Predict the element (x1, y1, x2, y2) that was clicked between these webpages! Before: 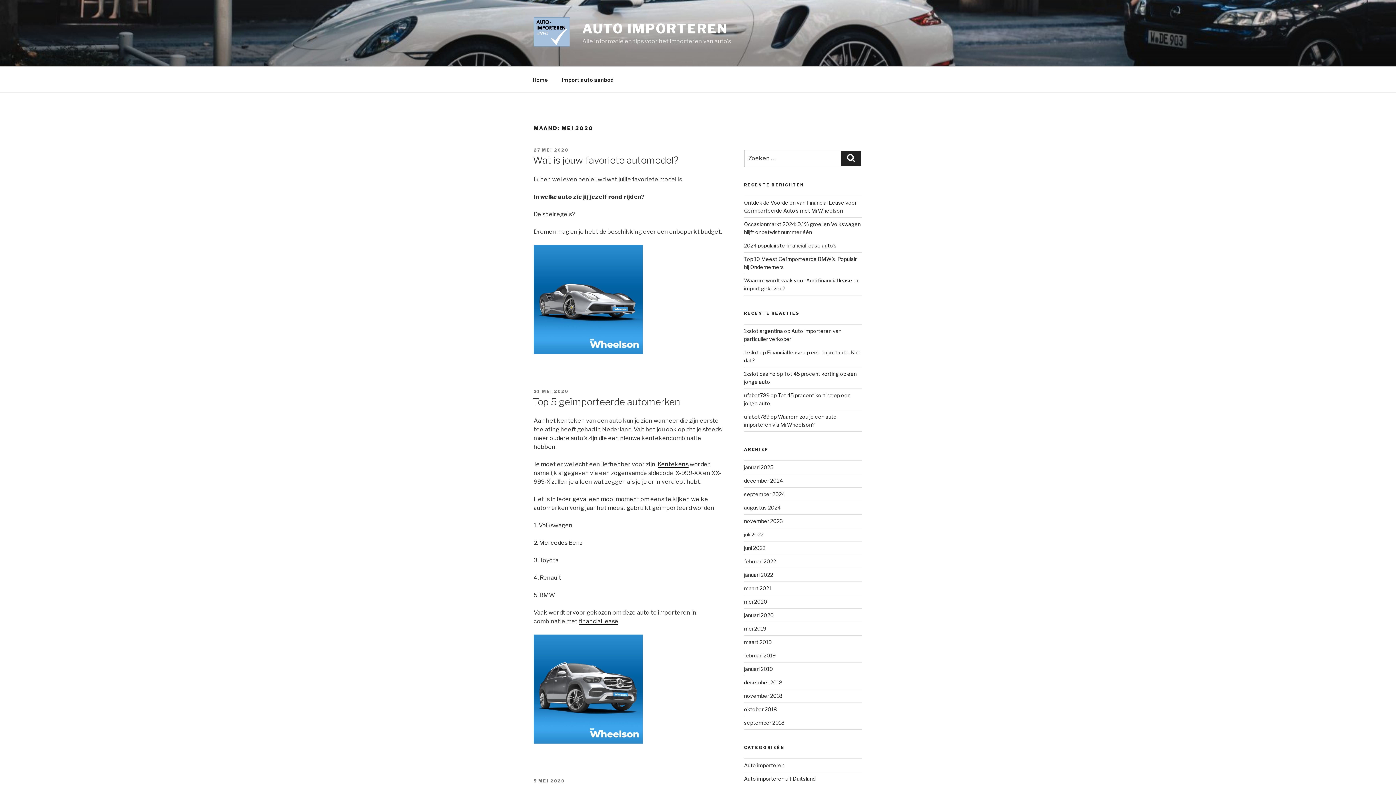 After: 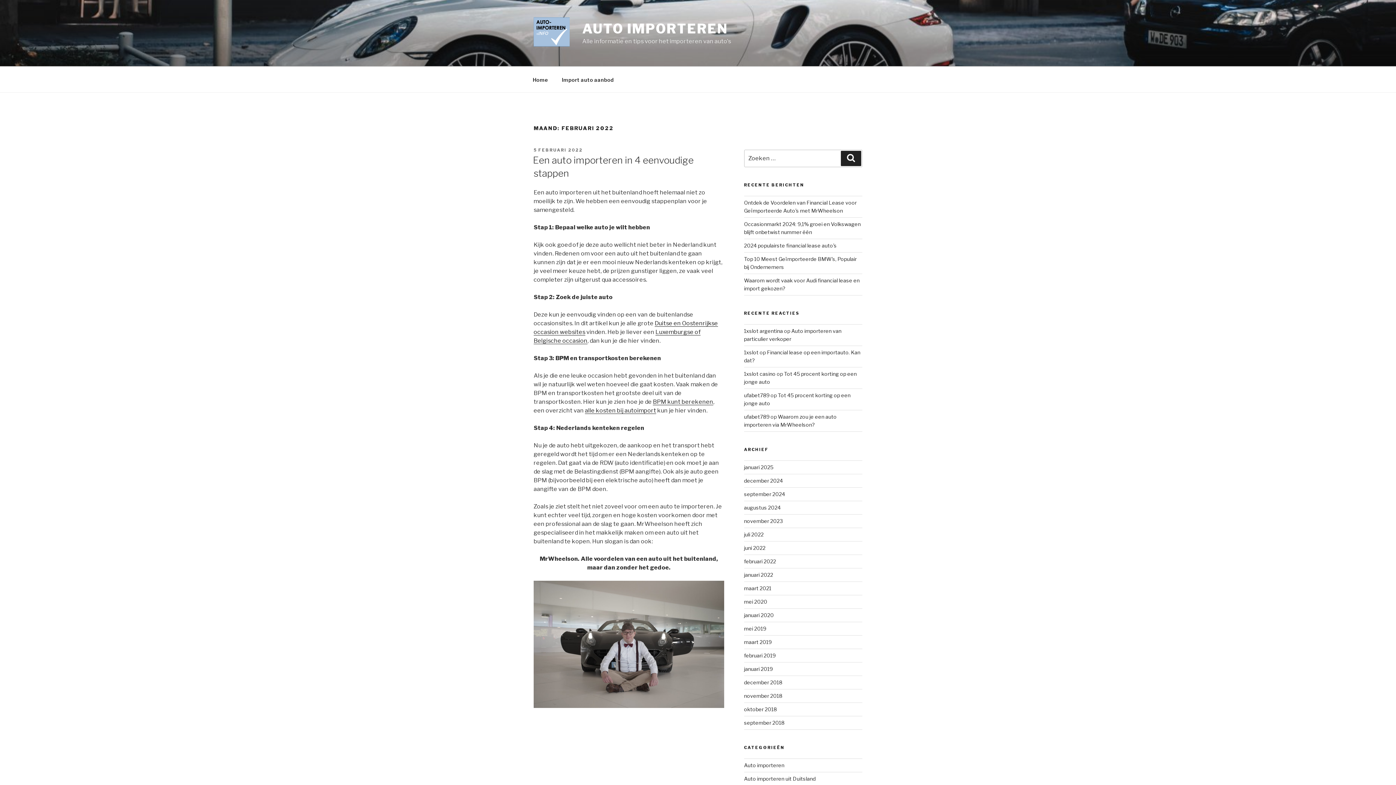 Action: bbox: (744, 558, 776, 564) label: februari 2022